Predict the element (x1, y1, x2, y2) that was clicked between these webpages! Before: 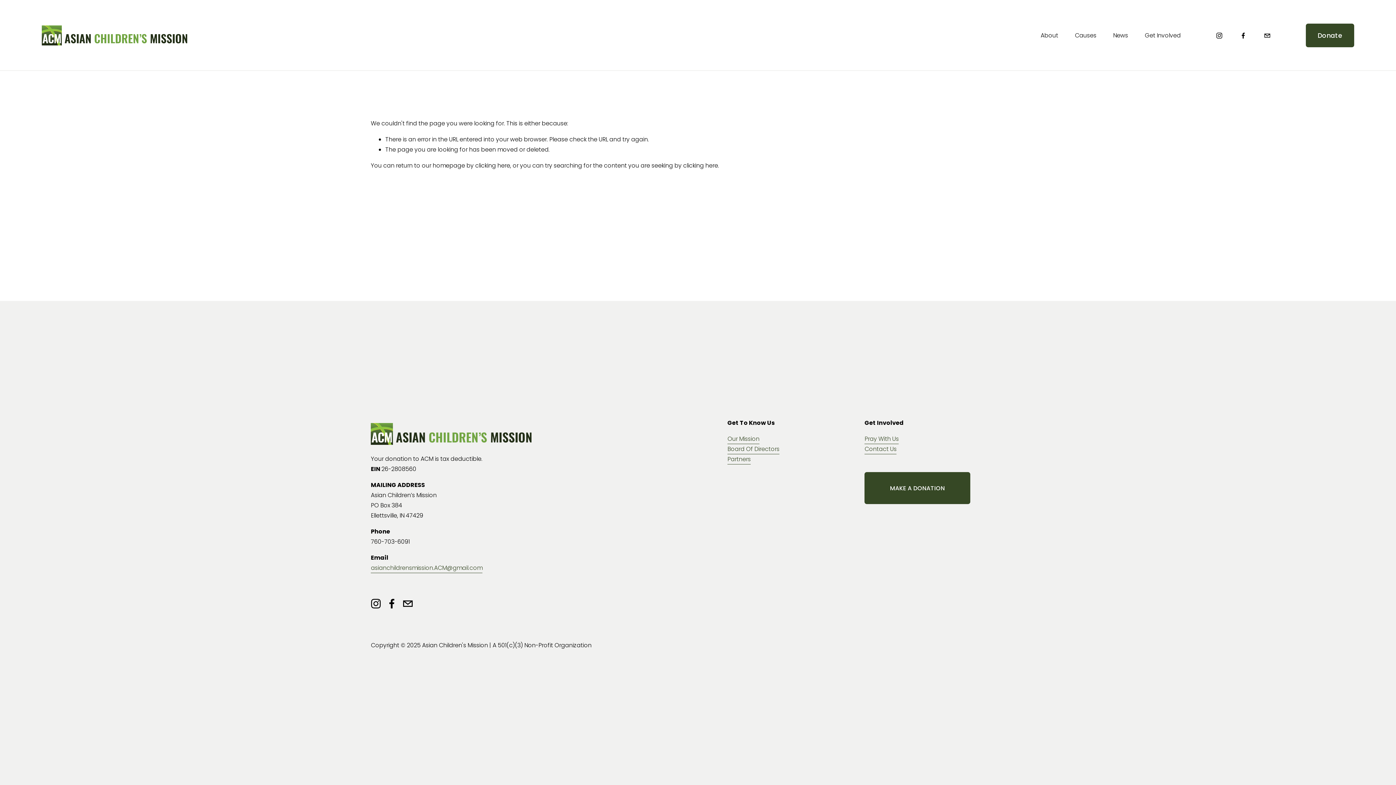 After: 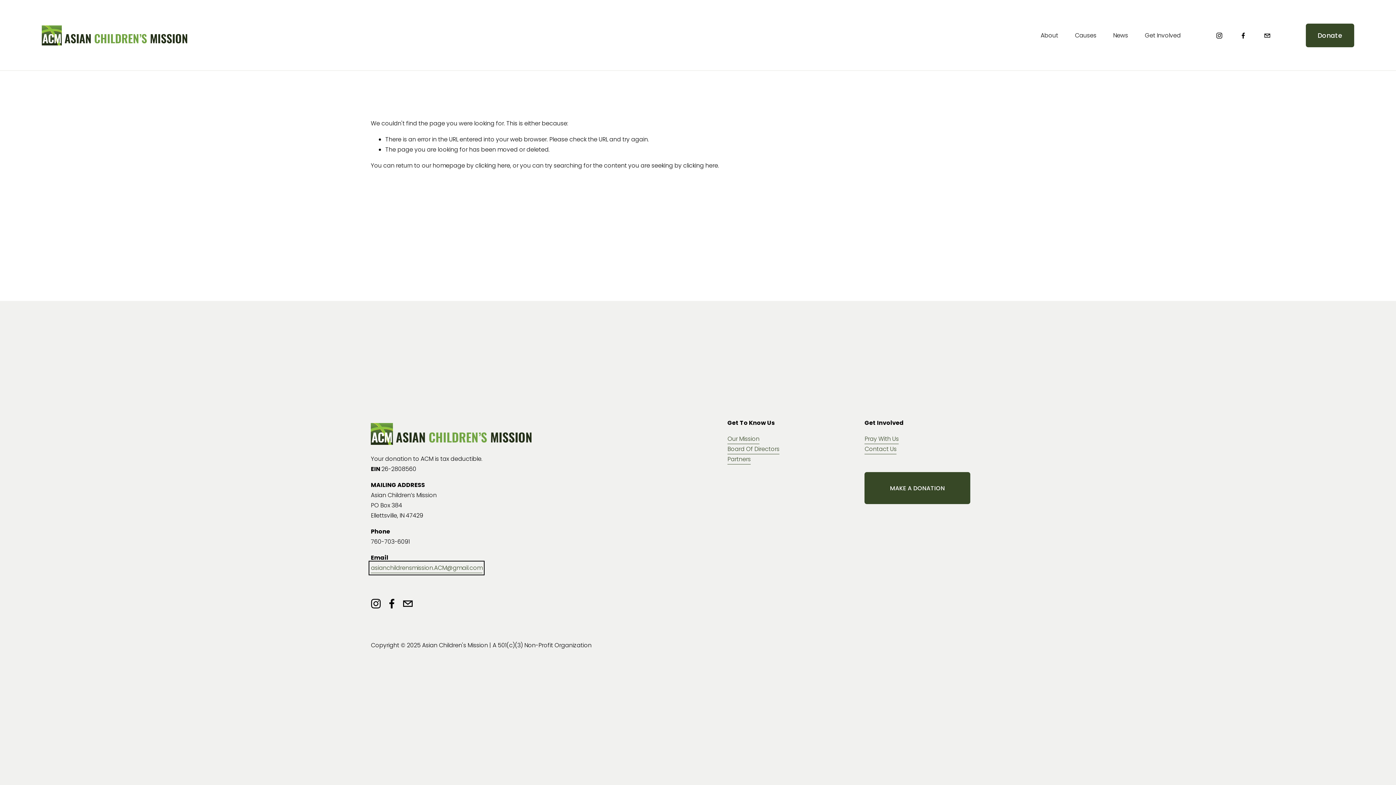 Action: bbox: (370, 563, 482, 573) label: asianchildrensmission.ACM@gmail.com